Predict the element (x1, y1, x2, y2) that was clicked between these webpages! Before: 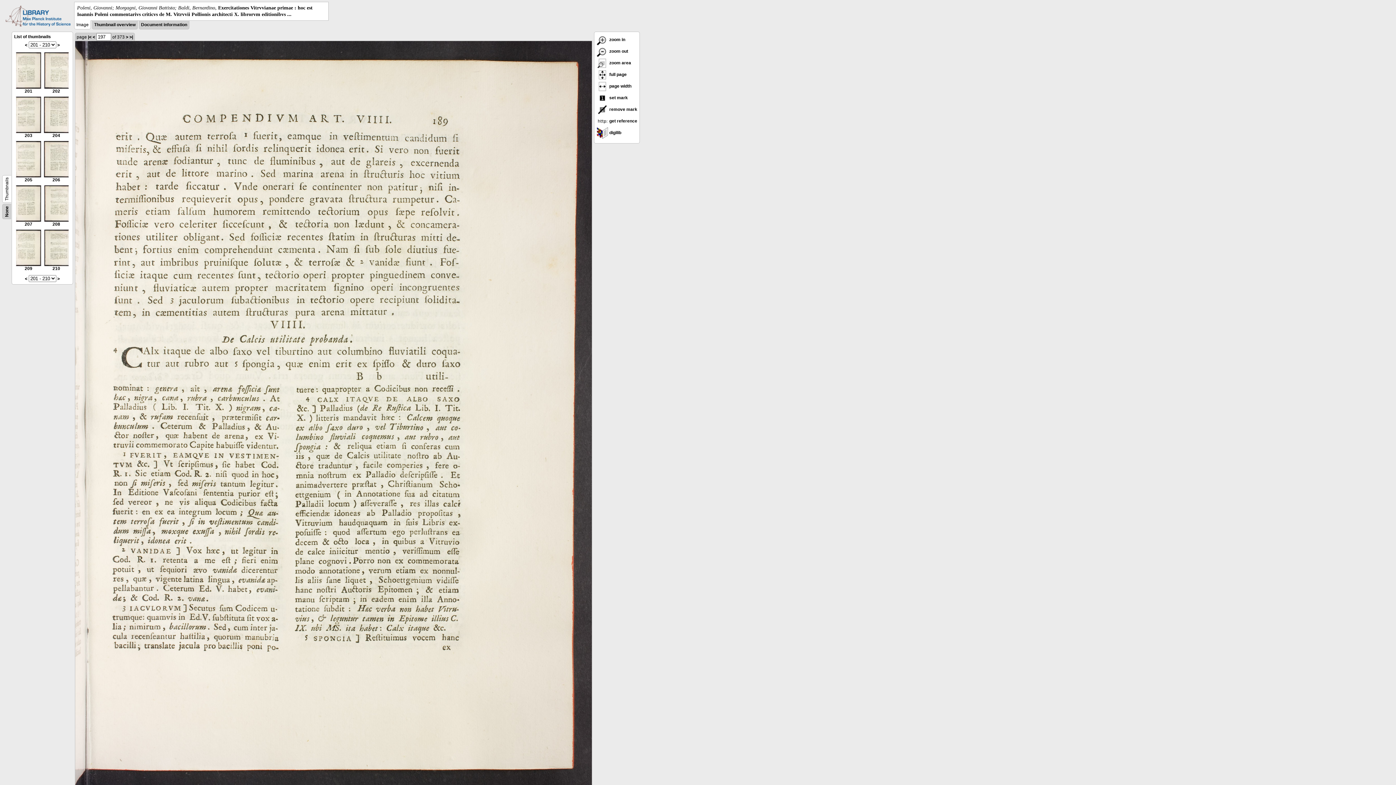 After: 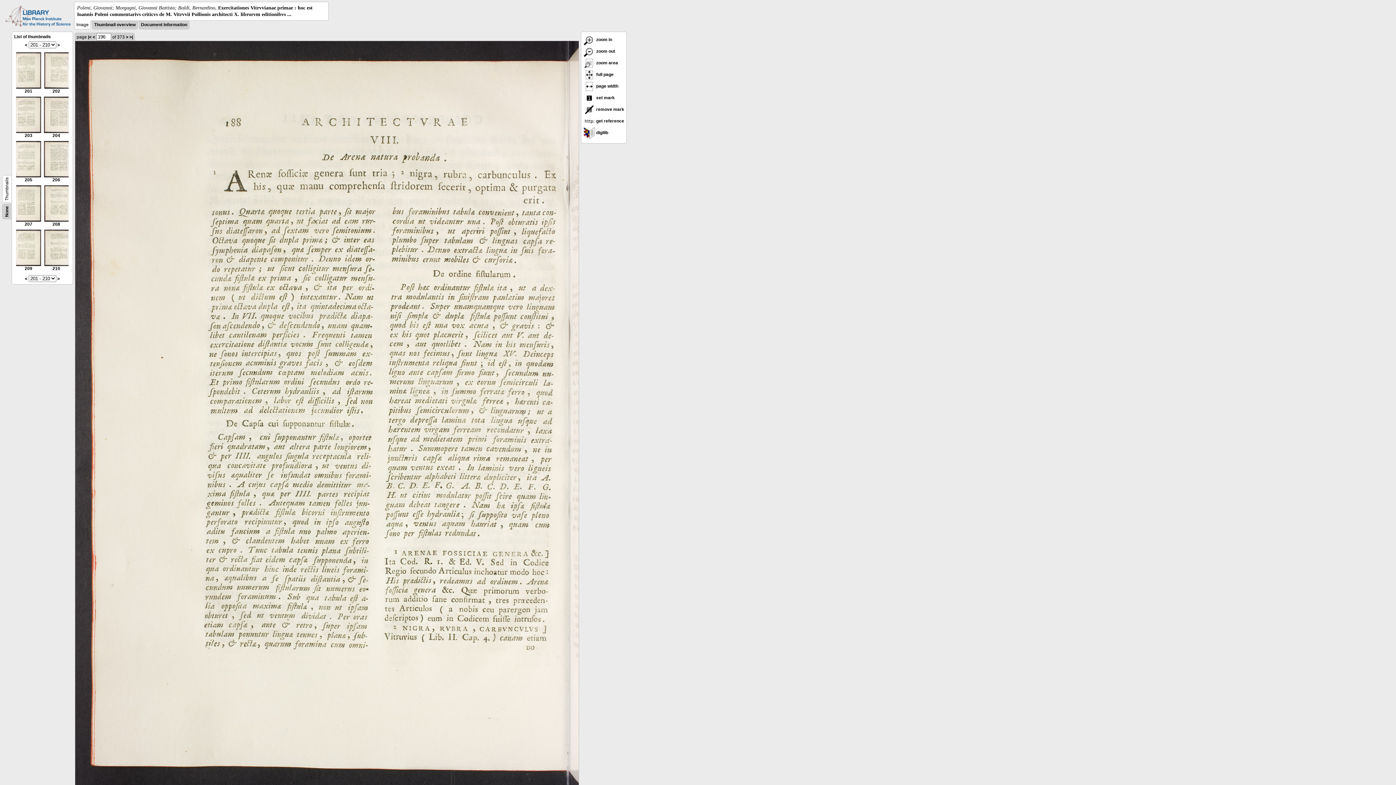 Action: bbox: (92, 34, 95, 39) label: <